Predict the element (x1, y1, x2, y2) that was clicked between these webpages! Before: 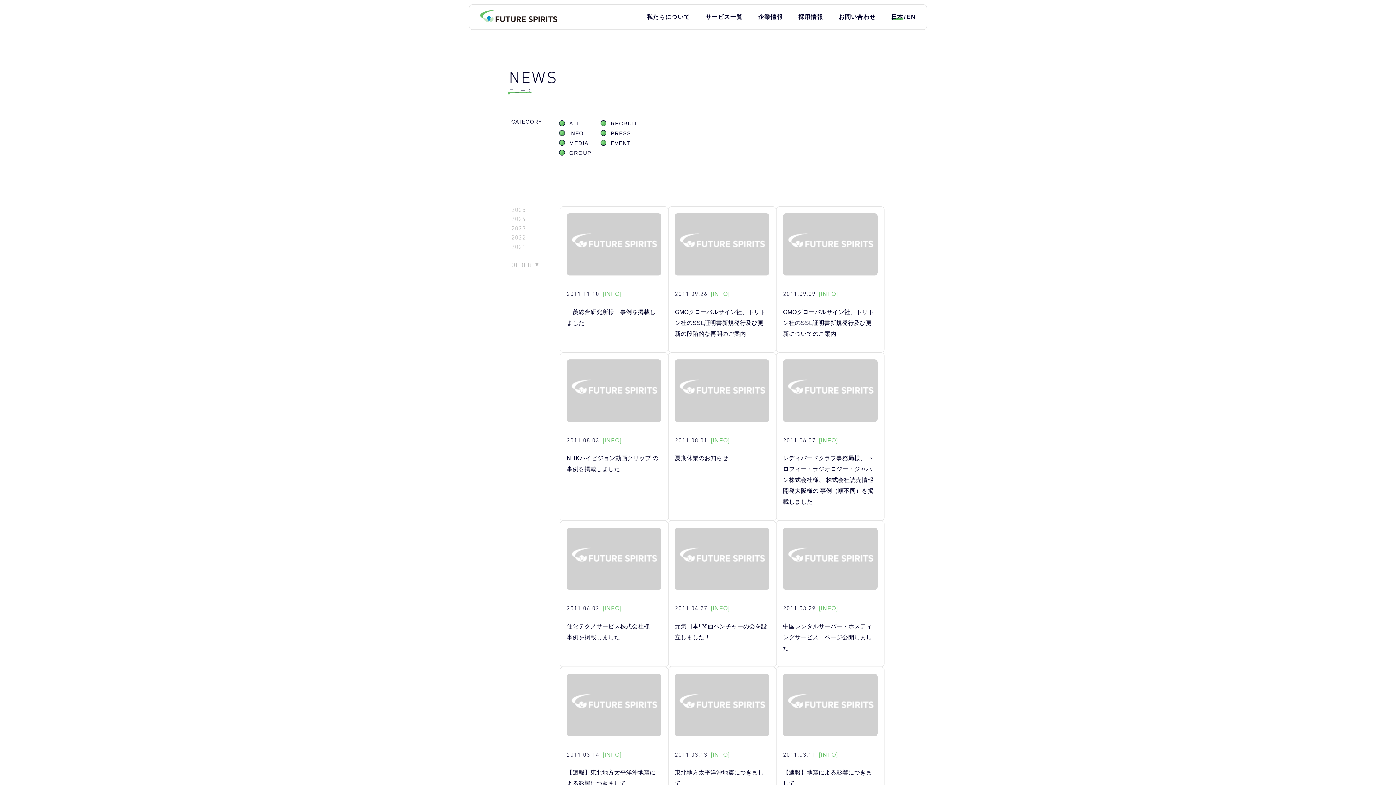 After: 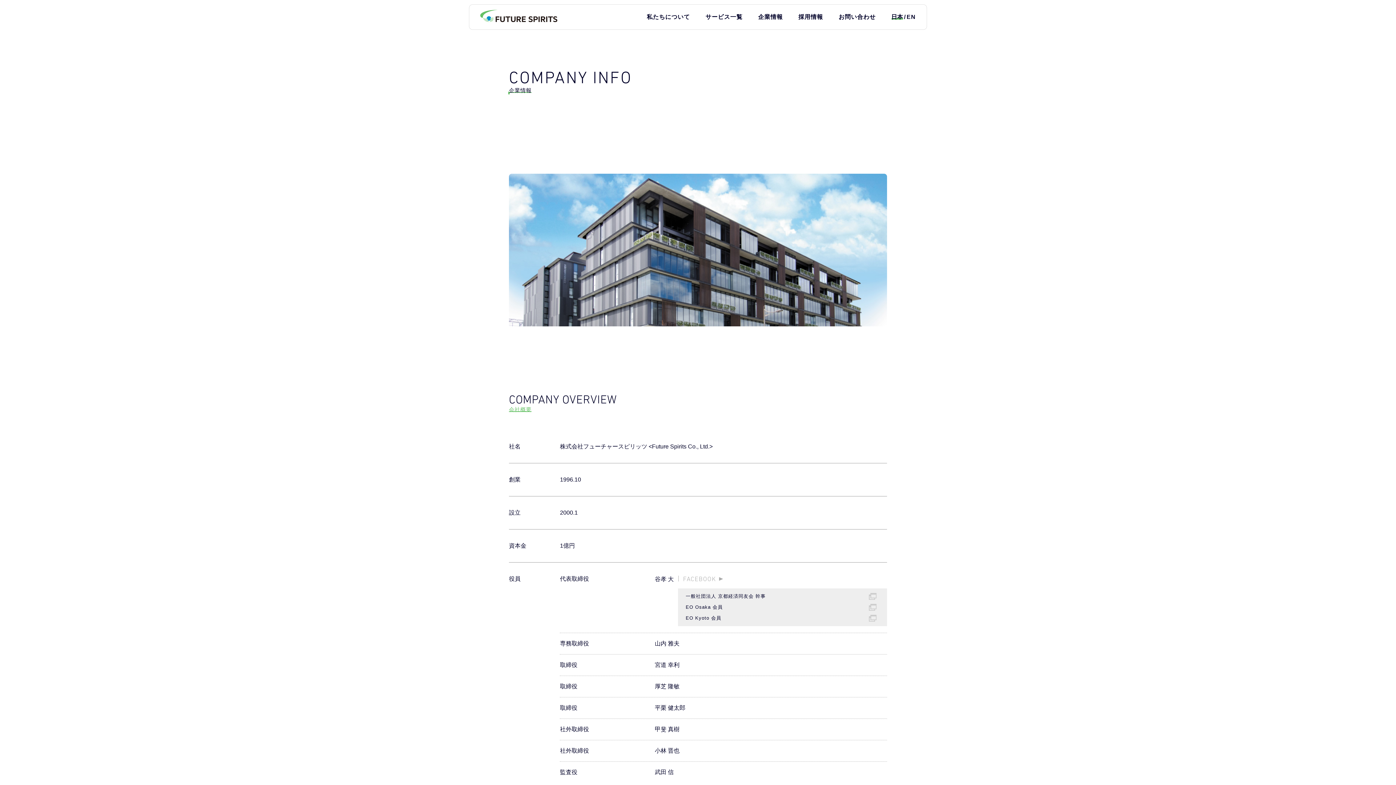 Action: label: 企業情報 bbox: (758, 13, 783, 20)